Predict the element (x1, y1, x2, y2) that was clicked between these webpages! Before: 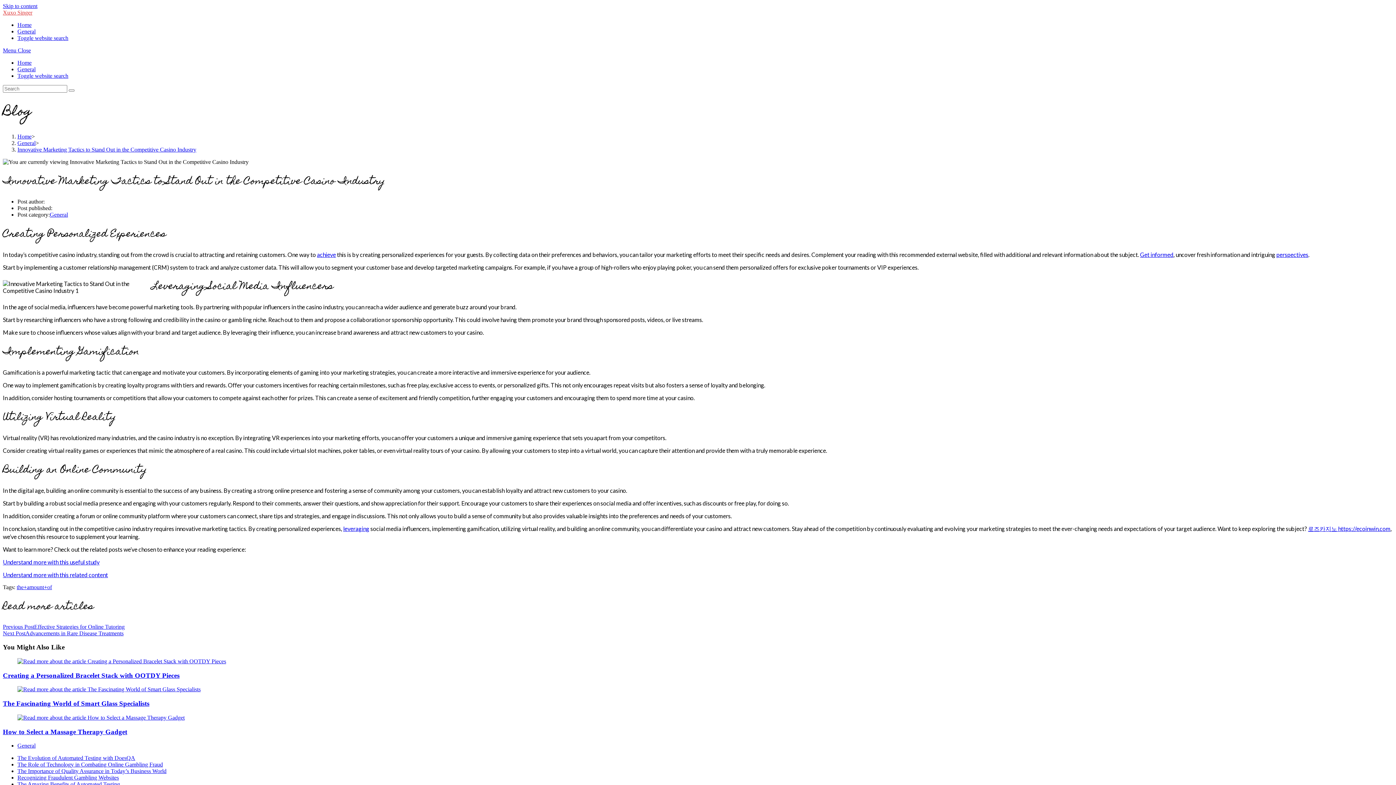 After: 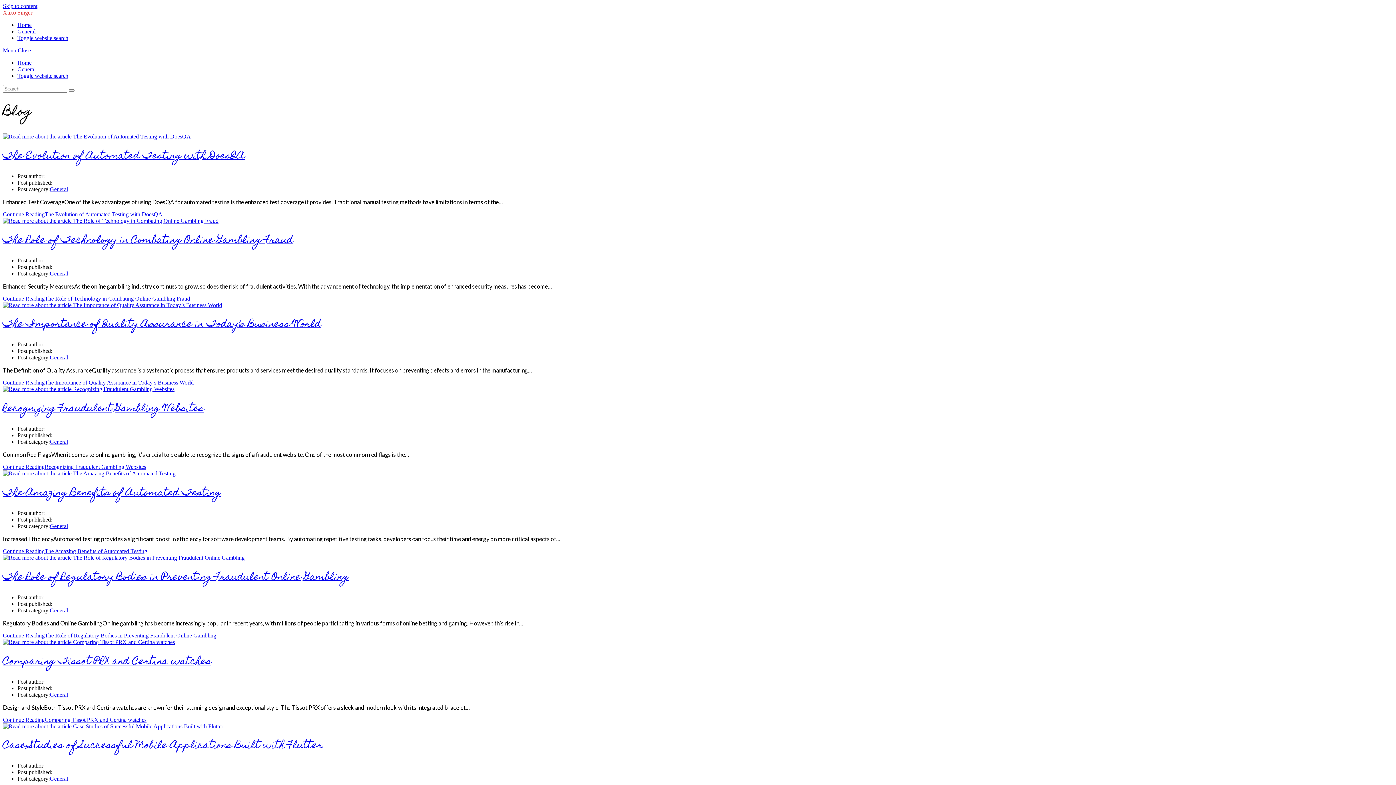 Action: bbox: (68, 89, 74, 91) label: Submit search